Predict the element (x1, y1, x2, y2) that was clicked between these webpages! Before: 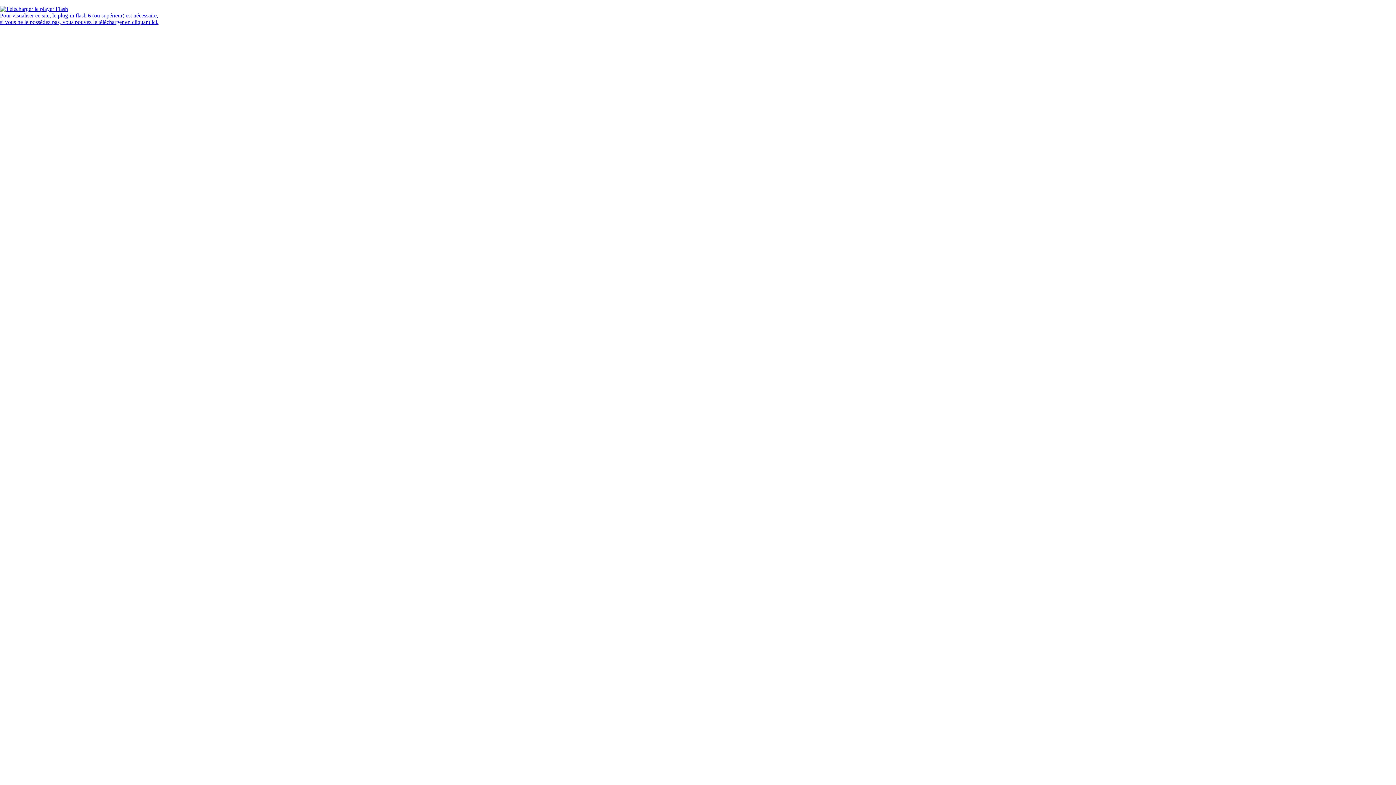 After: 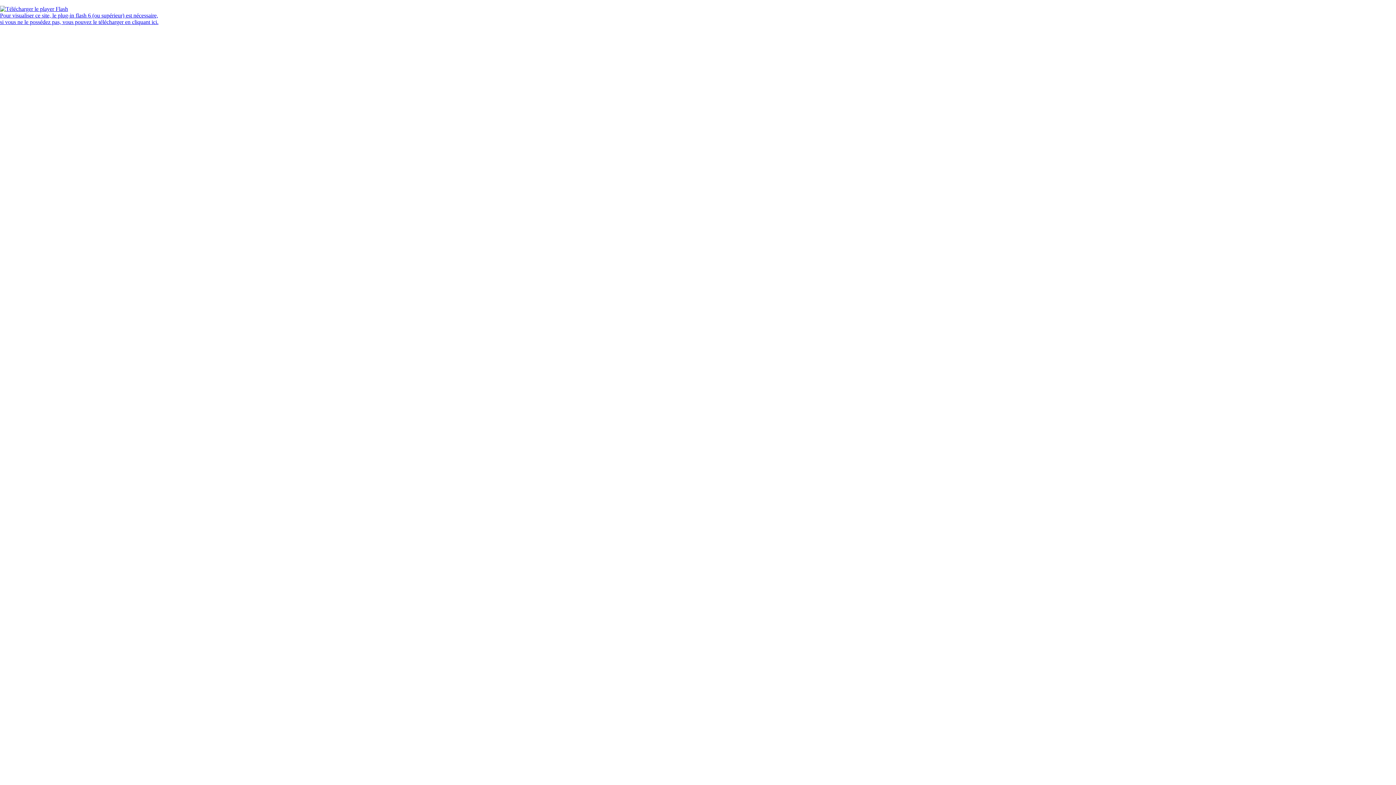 Action: bbox: (0, 12, 158, 25) label: Pour visualiser ce site, le plug-in flash 6 (ou supérieur) est nécessaire,
si vous ne le possédez pas, vous pouvez le télécharger en cliquant ici.